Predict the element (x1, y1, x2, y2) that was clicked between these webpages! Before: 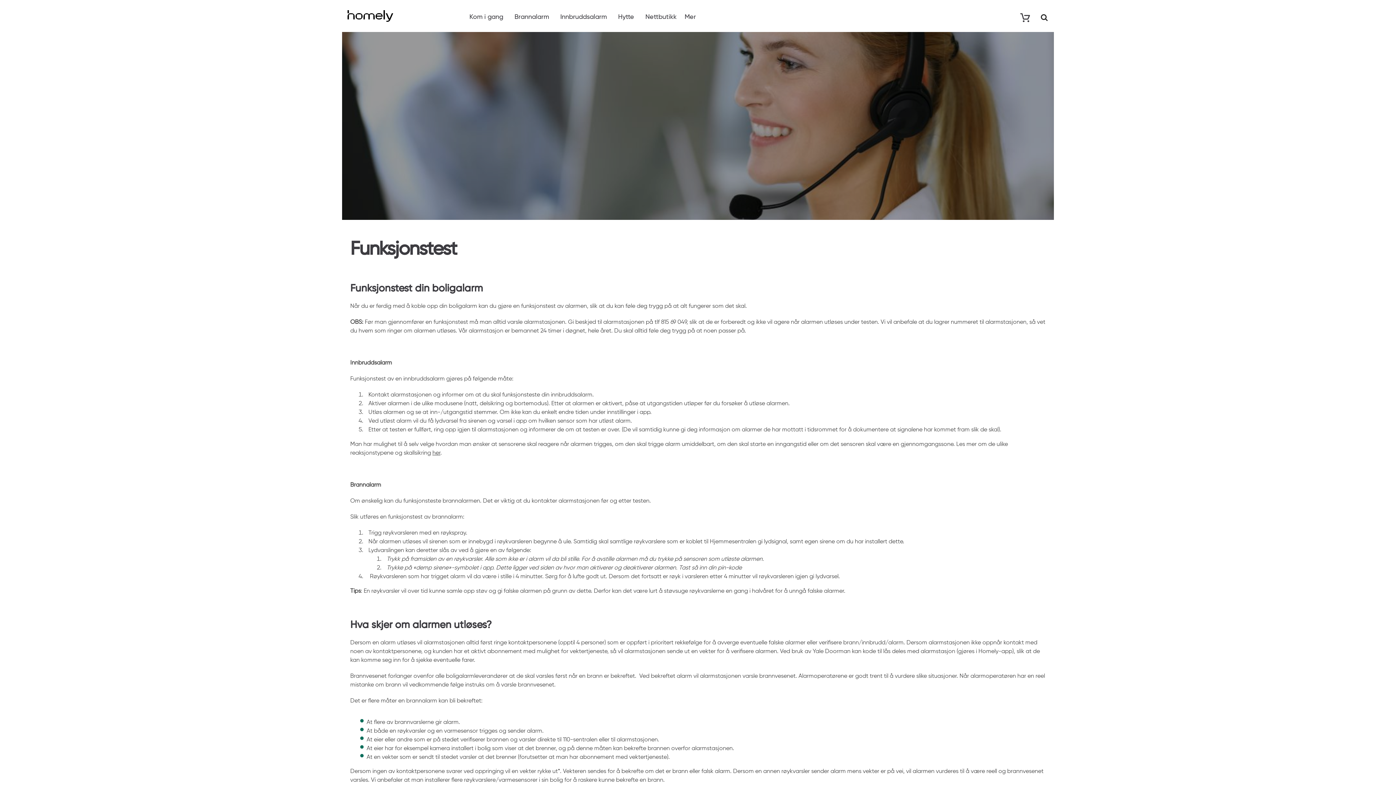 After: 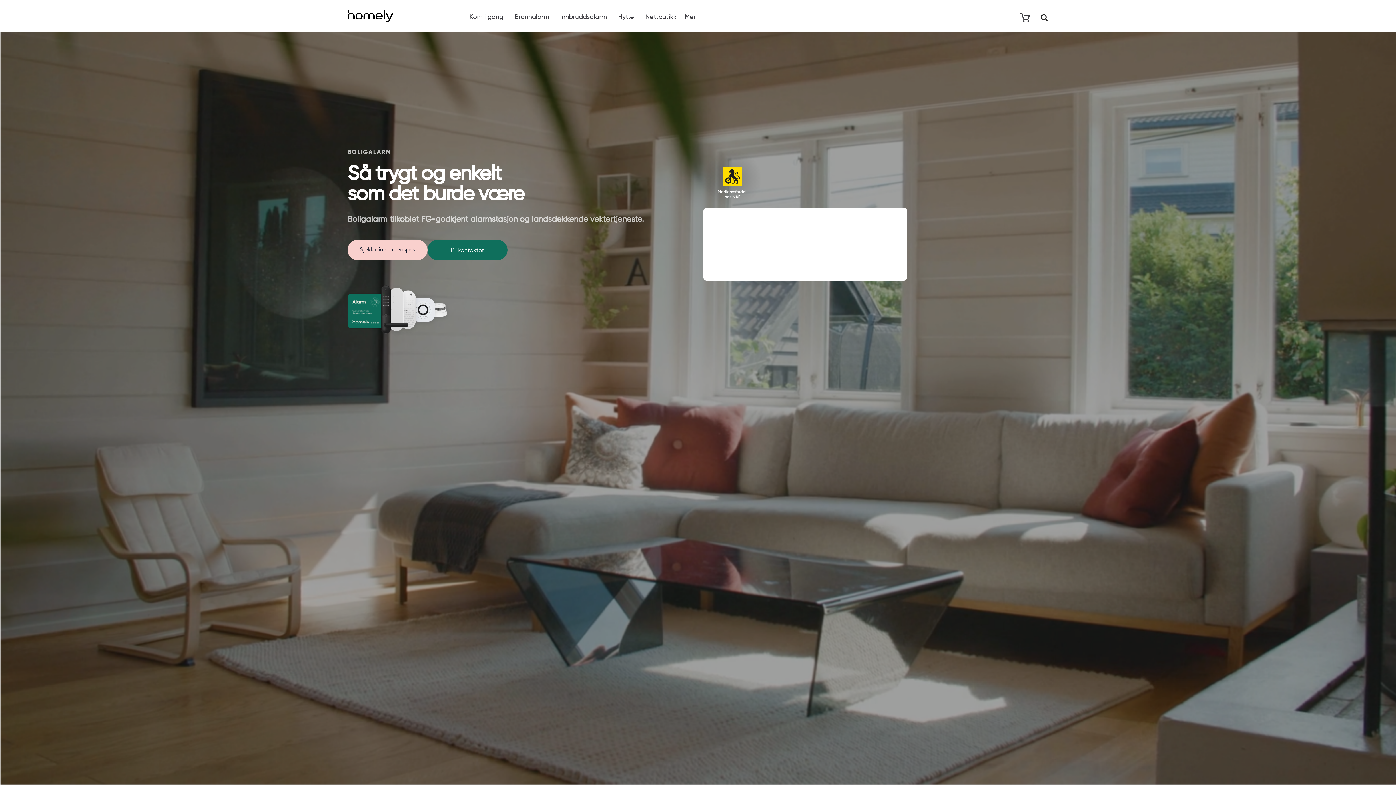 Action: bbox: (347, 10, 393, 21)